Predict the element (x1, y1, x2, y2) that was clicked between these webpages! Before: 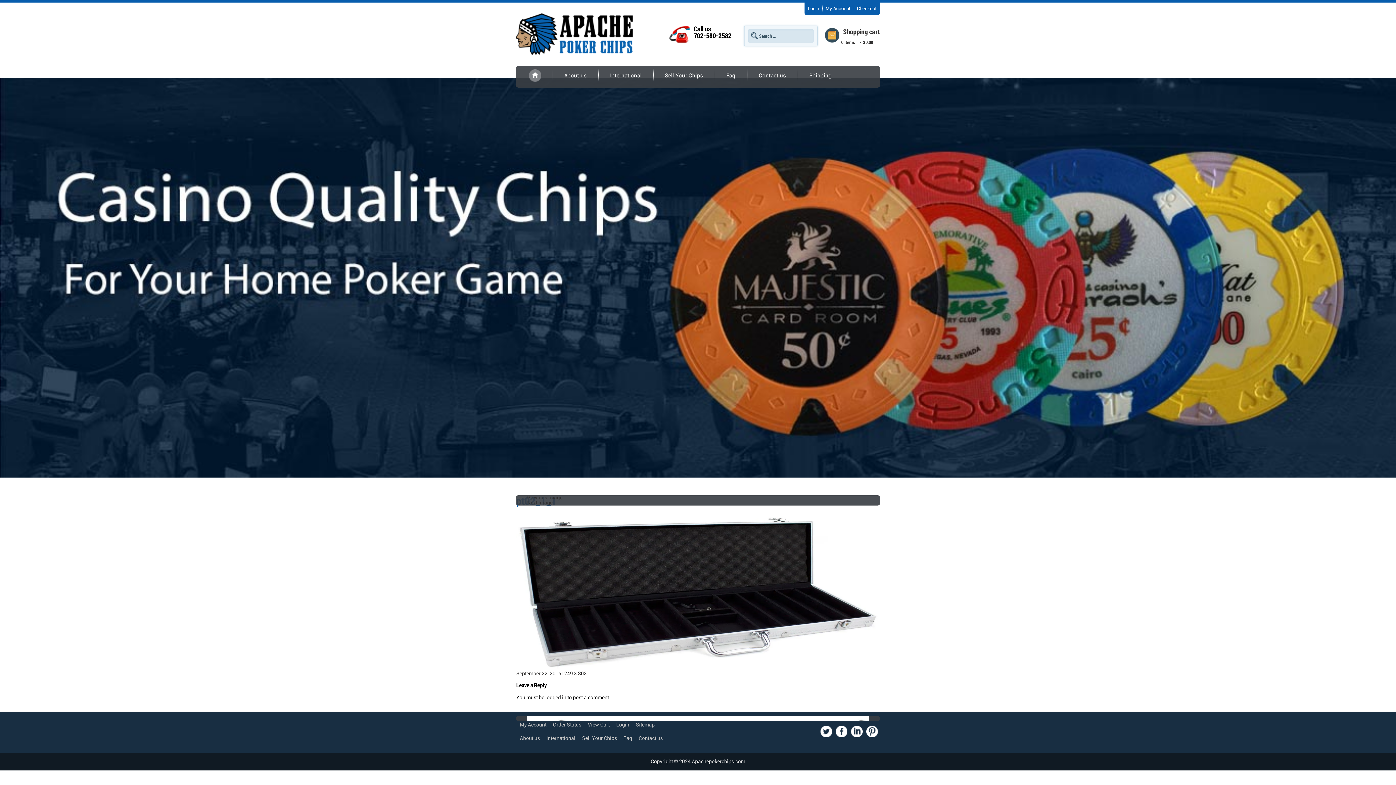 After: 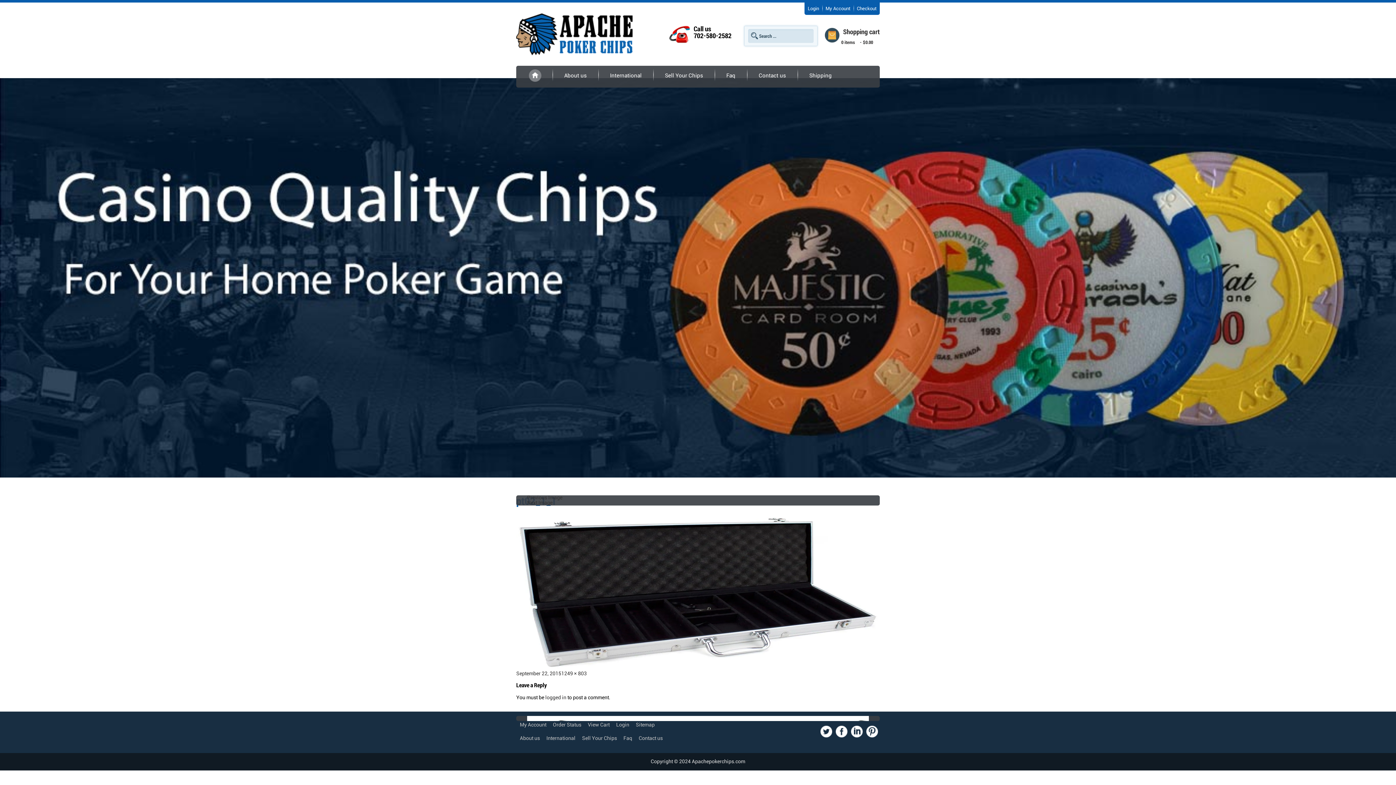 Action: bbox: (820, 733, 832, 738)